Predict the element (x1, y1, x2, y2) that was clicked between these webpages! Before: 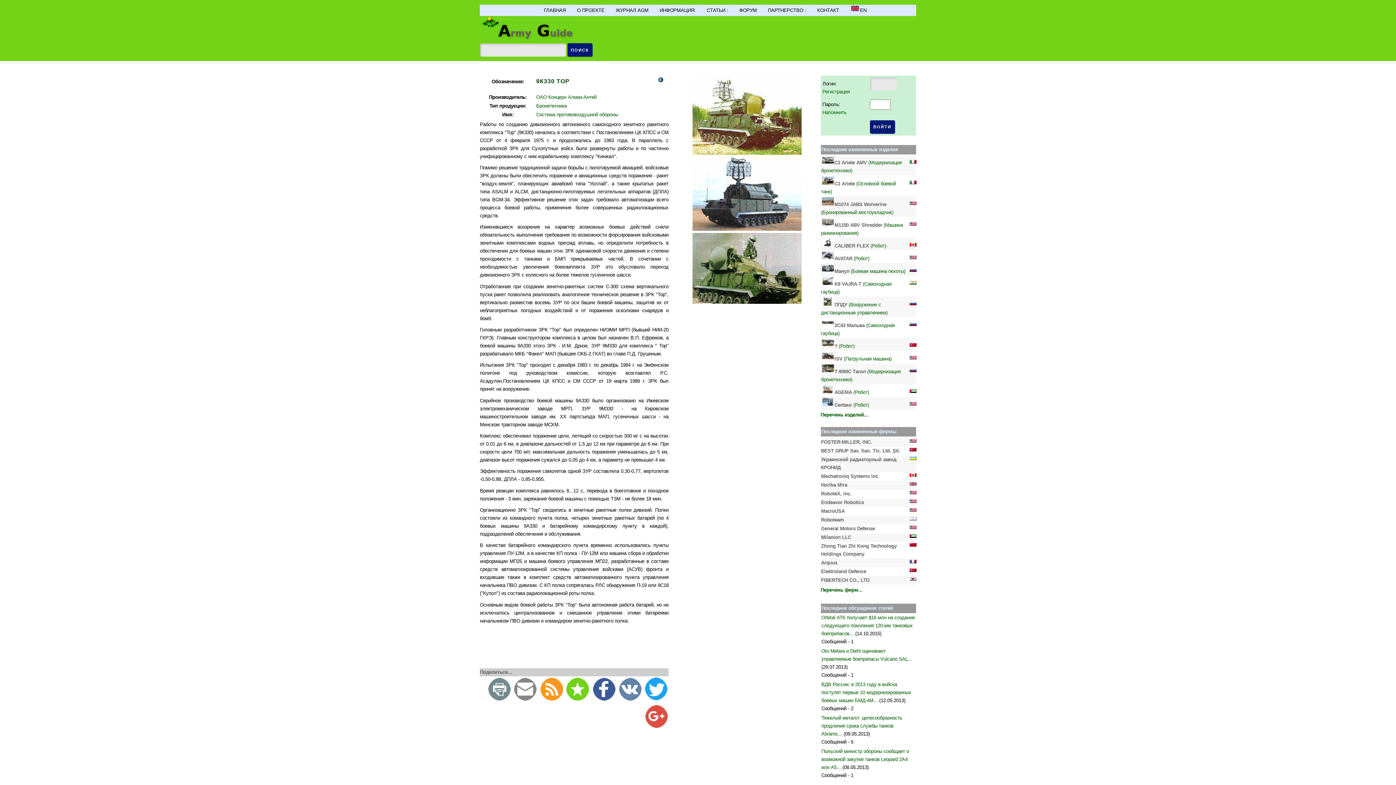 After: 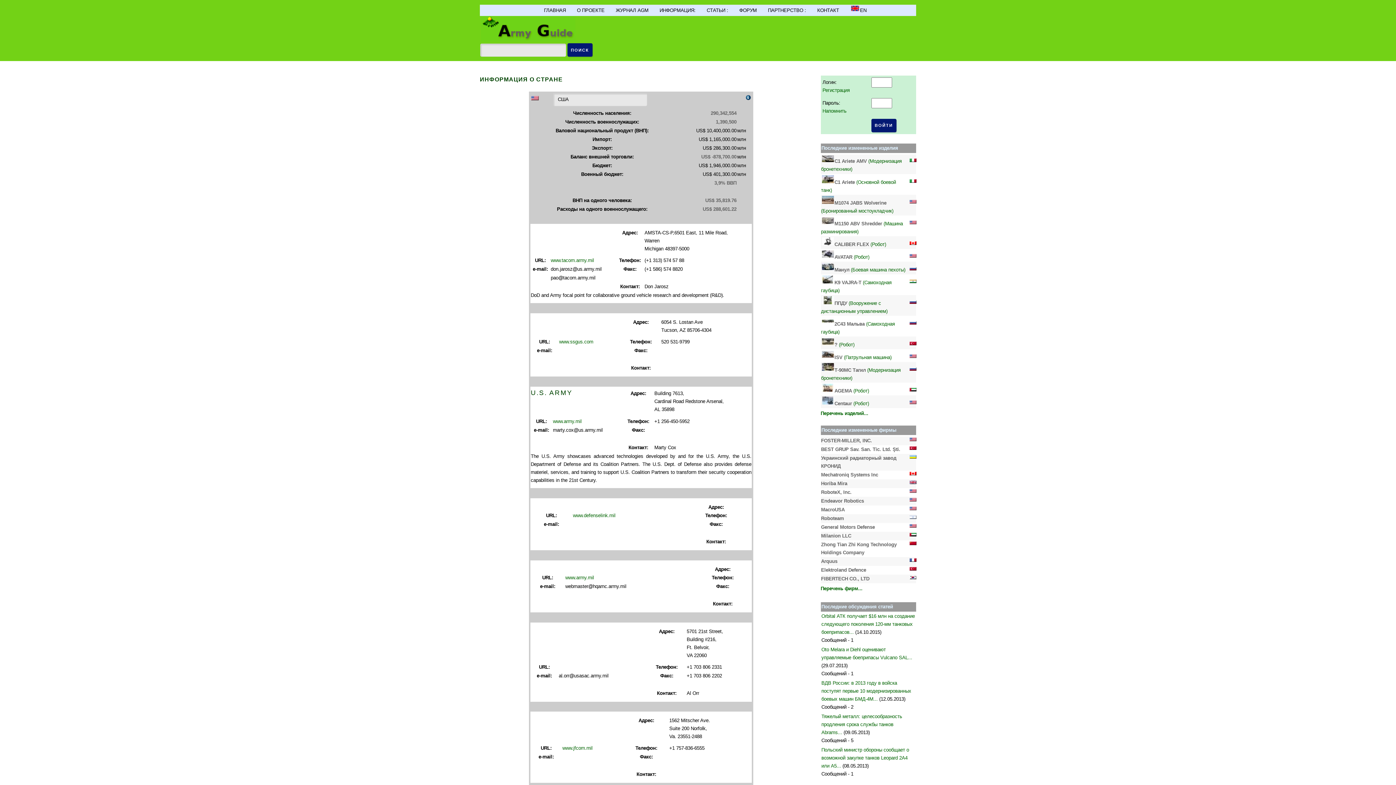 Action: bbox: (908, 499, 917, 505)